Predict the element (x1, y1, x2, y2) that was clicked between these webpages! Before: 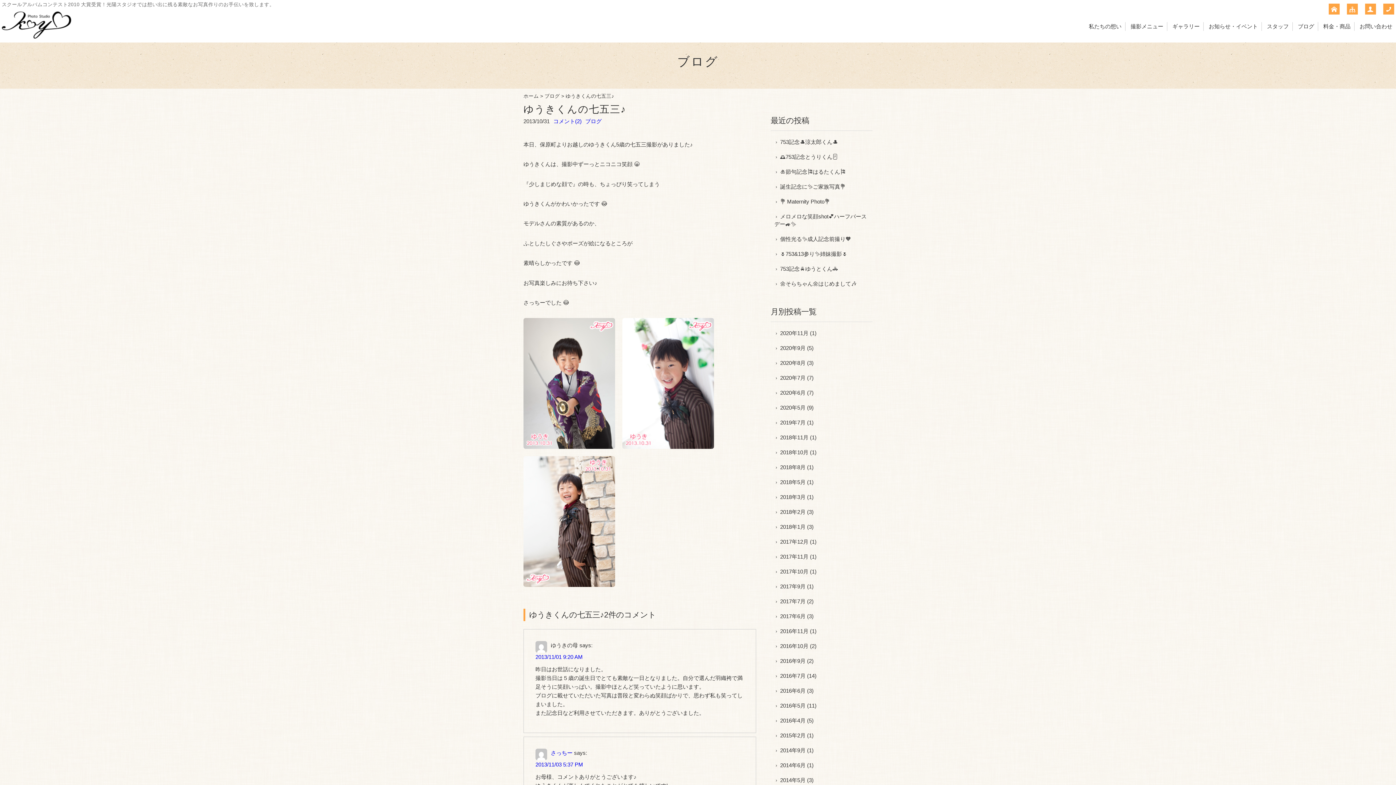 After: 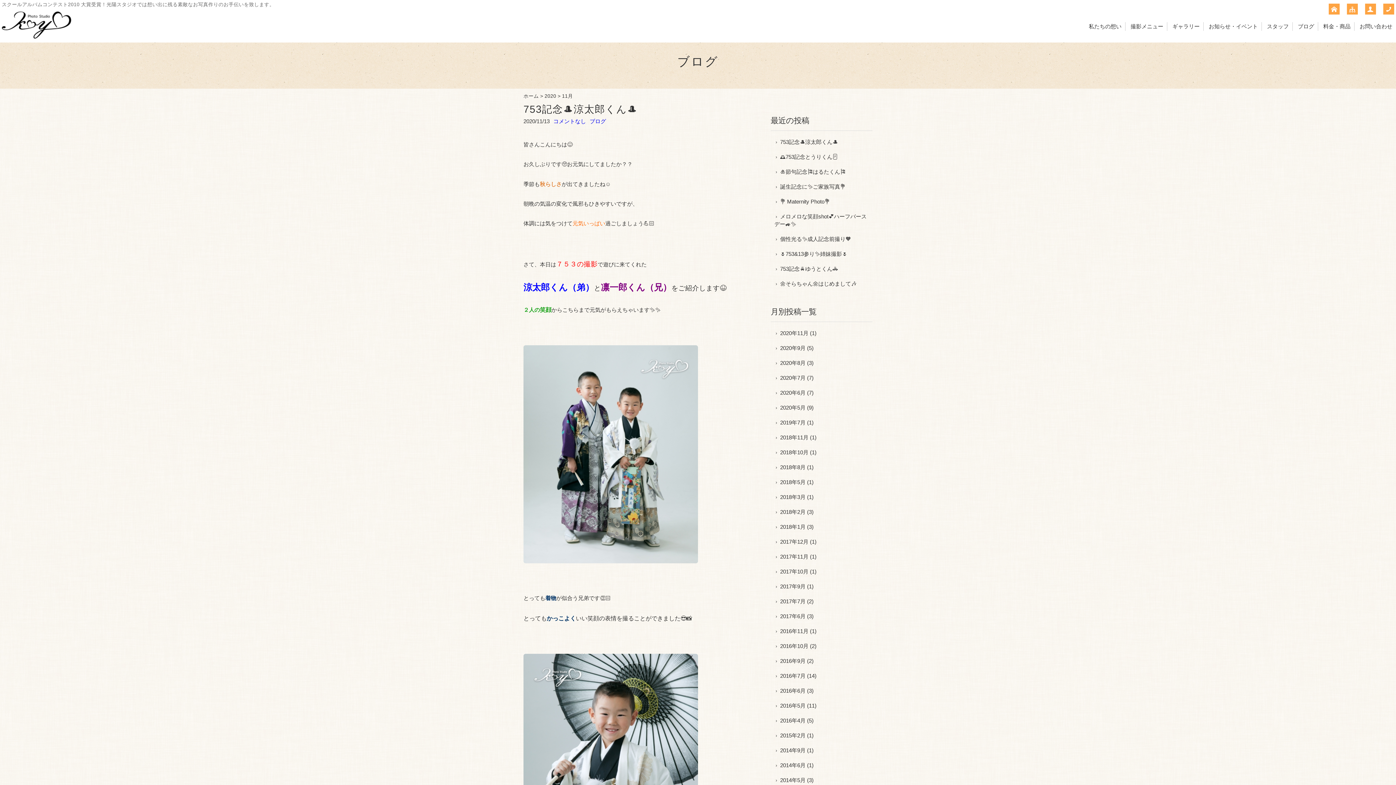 Action: label: 2020年11月 bbox: (774, 329, 808, 337)